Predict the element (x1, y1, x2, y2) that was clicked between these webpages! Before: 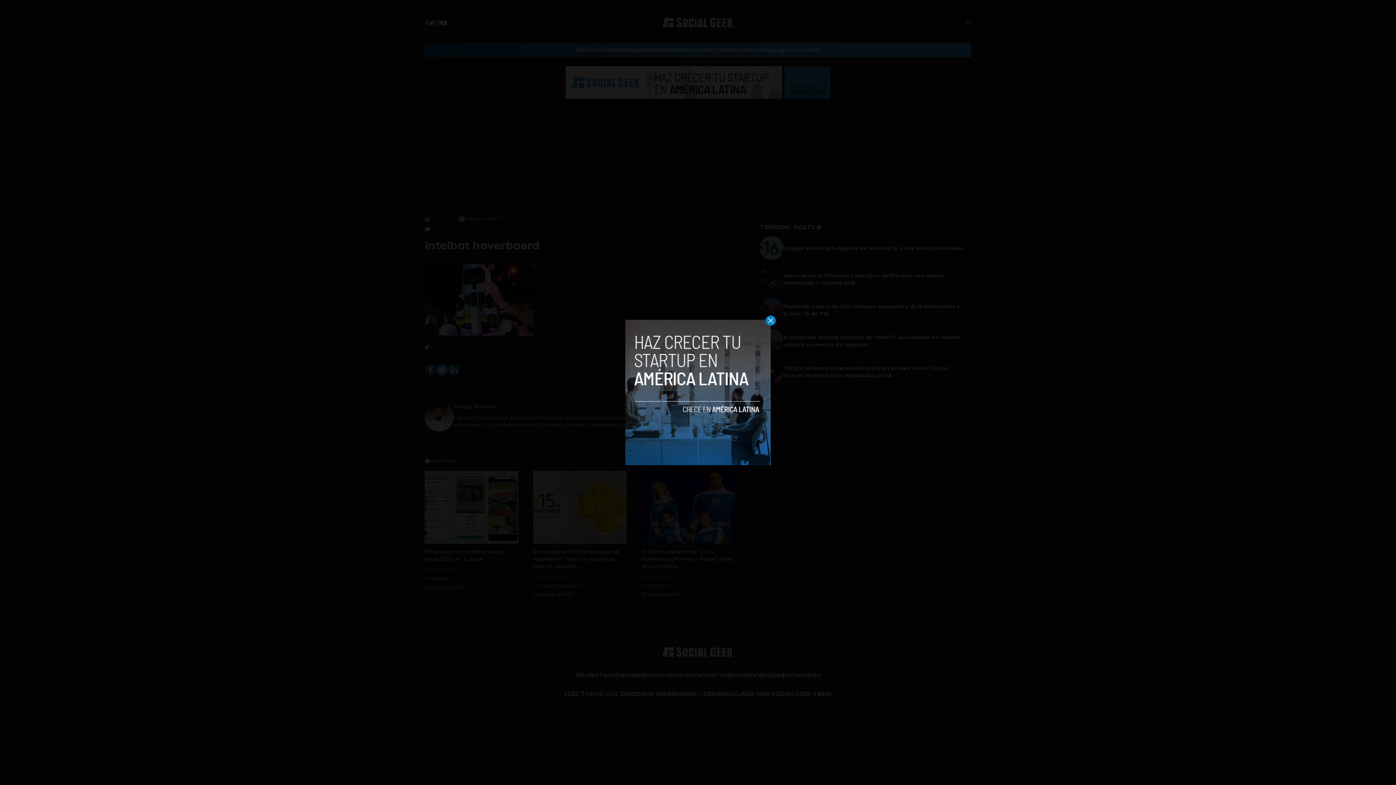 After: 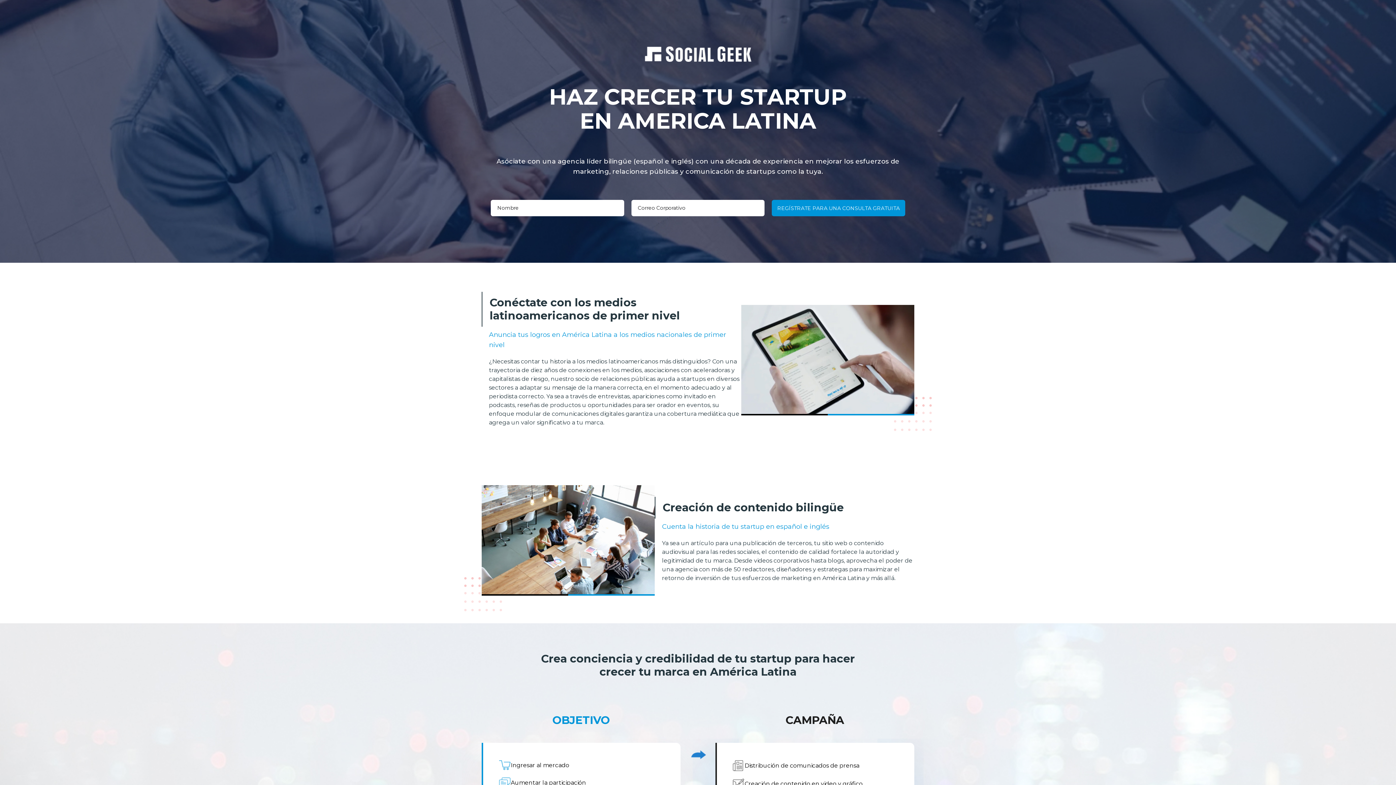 Action: bbox: (625, 320, 770, 465)